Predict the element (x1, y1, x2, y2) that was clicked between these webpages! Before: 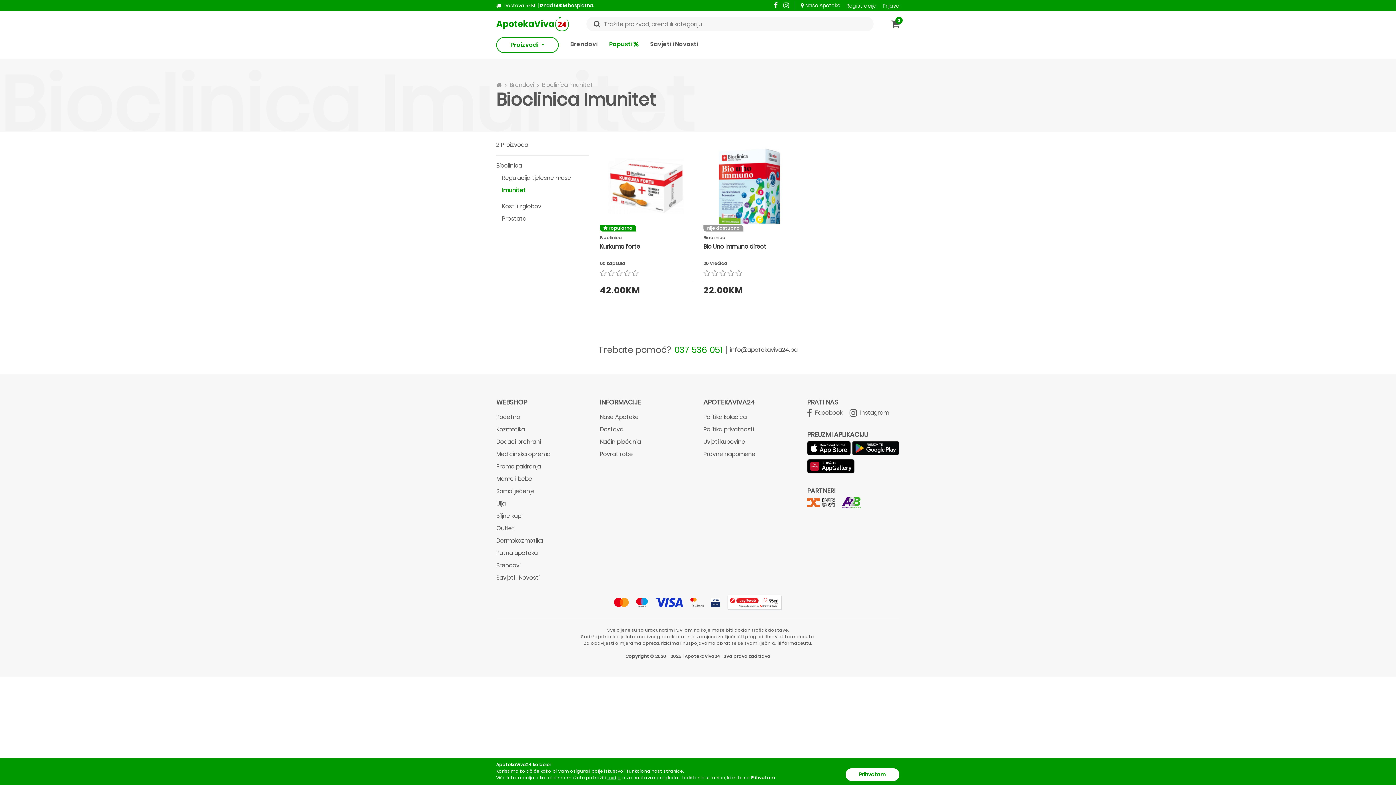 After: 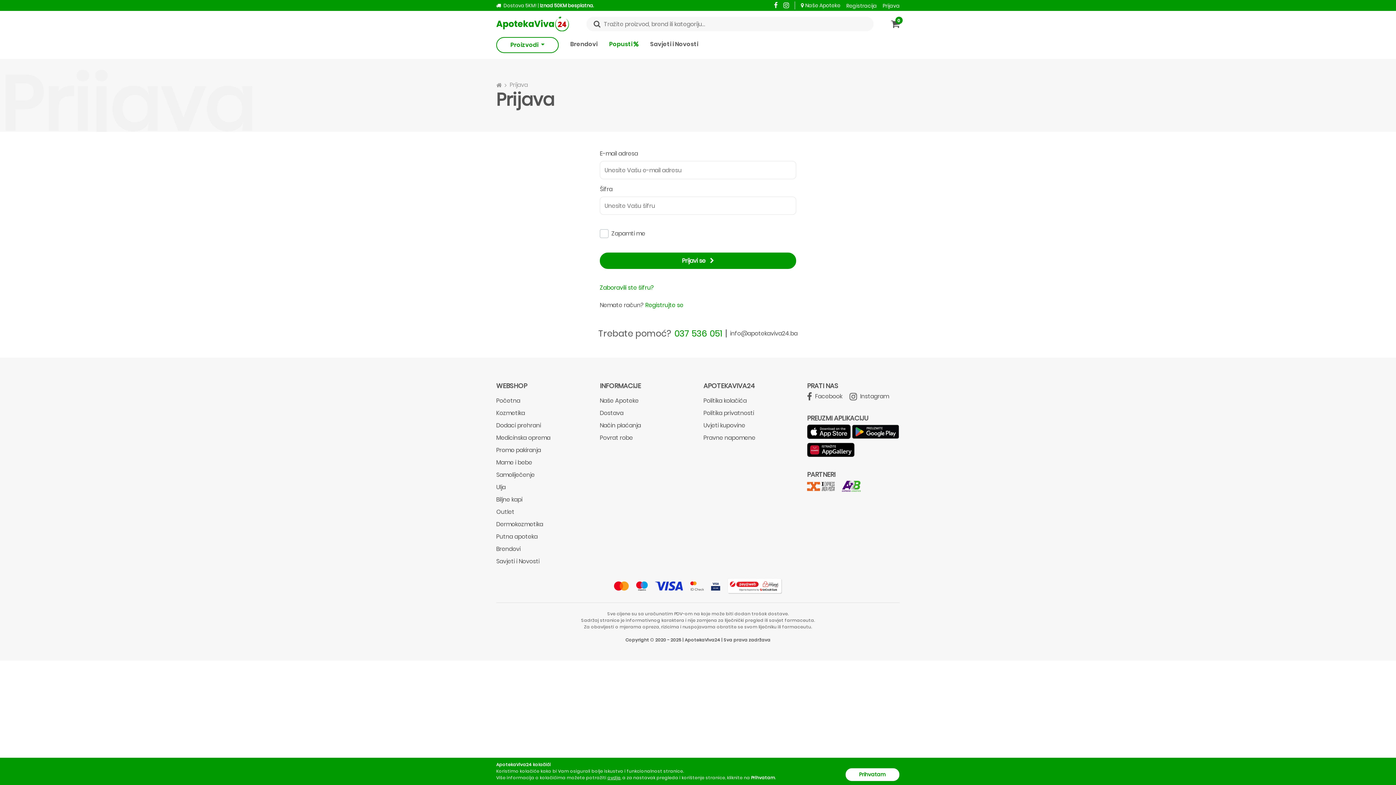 Action: label: Prijava bbox: (882, 1, 900, 9)